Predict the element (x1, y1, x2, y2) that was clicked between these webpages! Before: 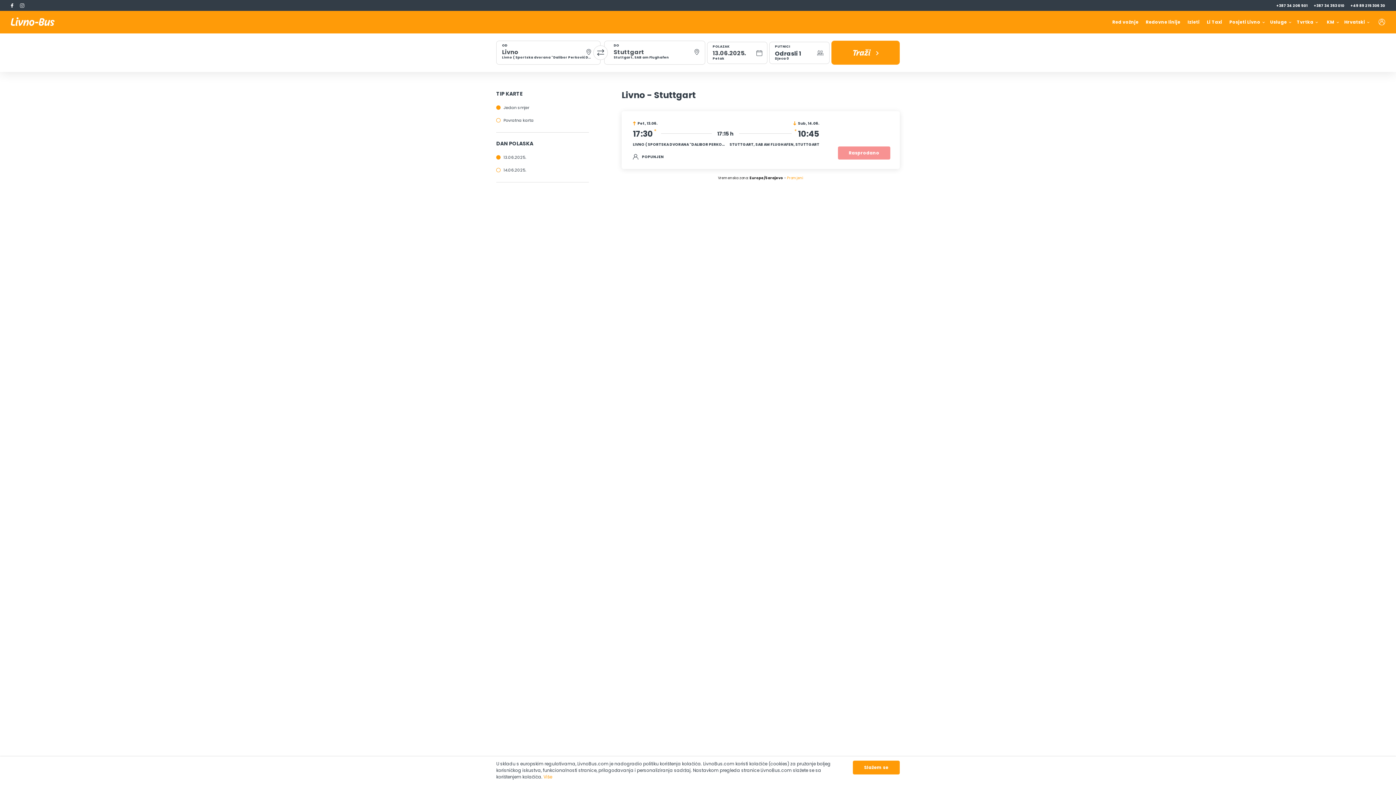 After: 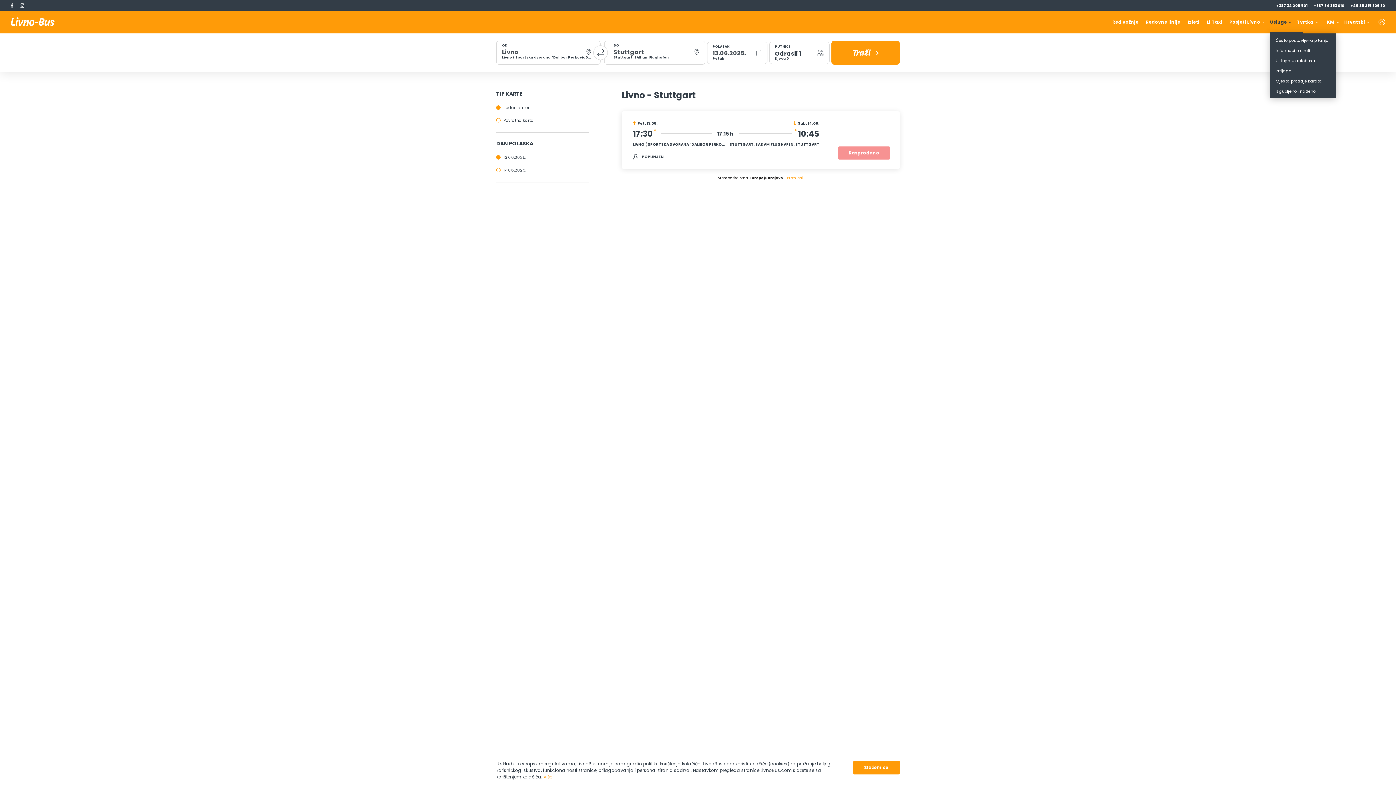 Action: label: Usluge bbox: (1270, 13, 1289, 30)